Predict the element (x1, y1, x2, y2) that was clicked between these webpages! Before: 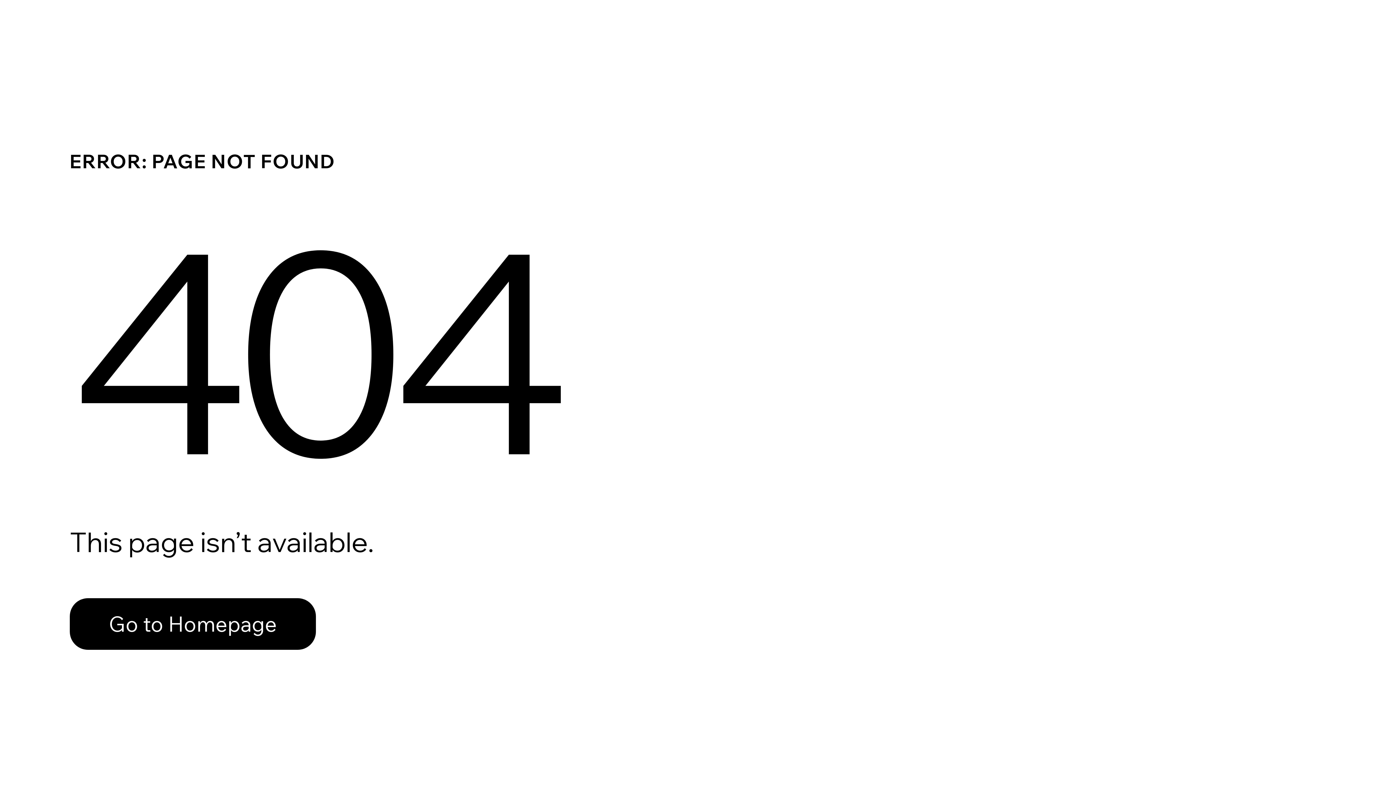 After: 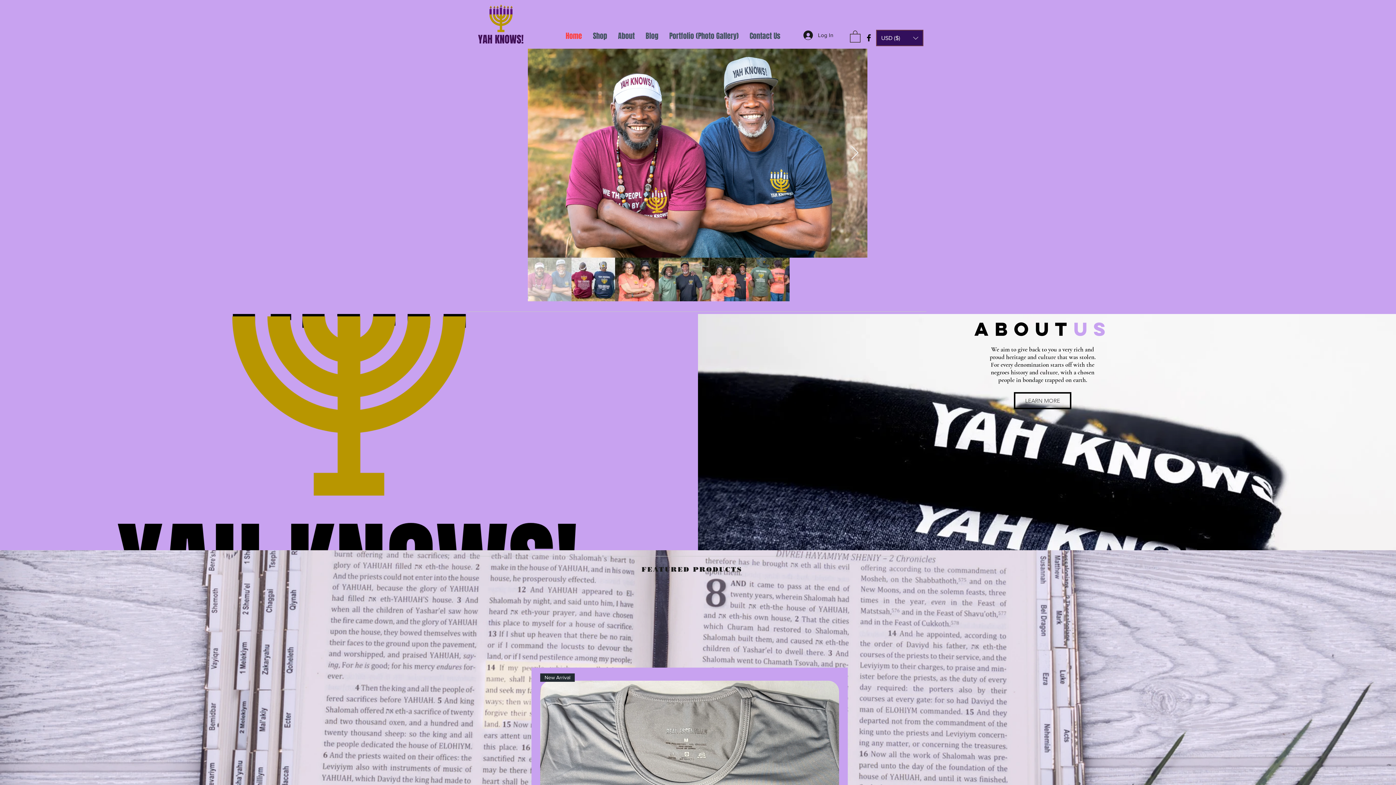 Action: label: Go to Homepage bbox: (69, 582, 768, 659)